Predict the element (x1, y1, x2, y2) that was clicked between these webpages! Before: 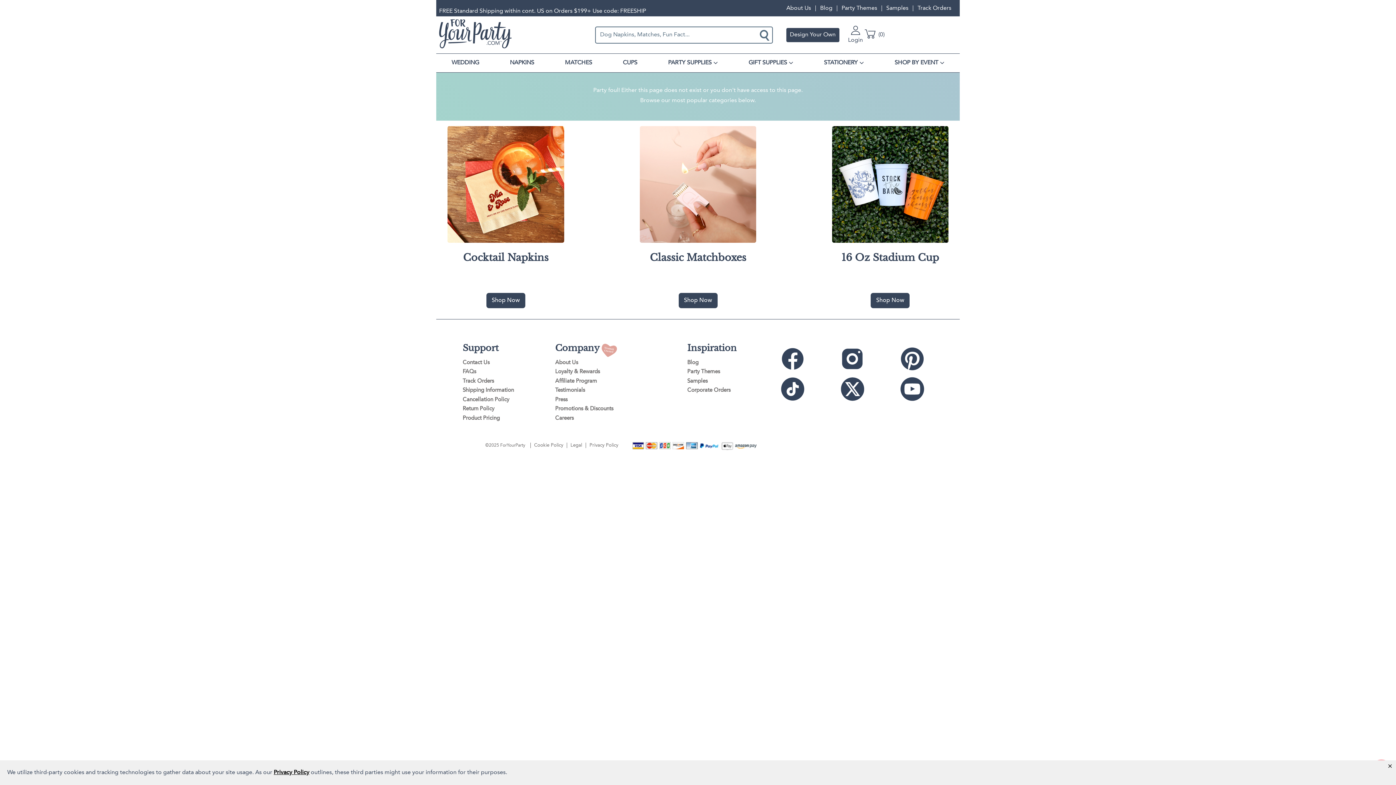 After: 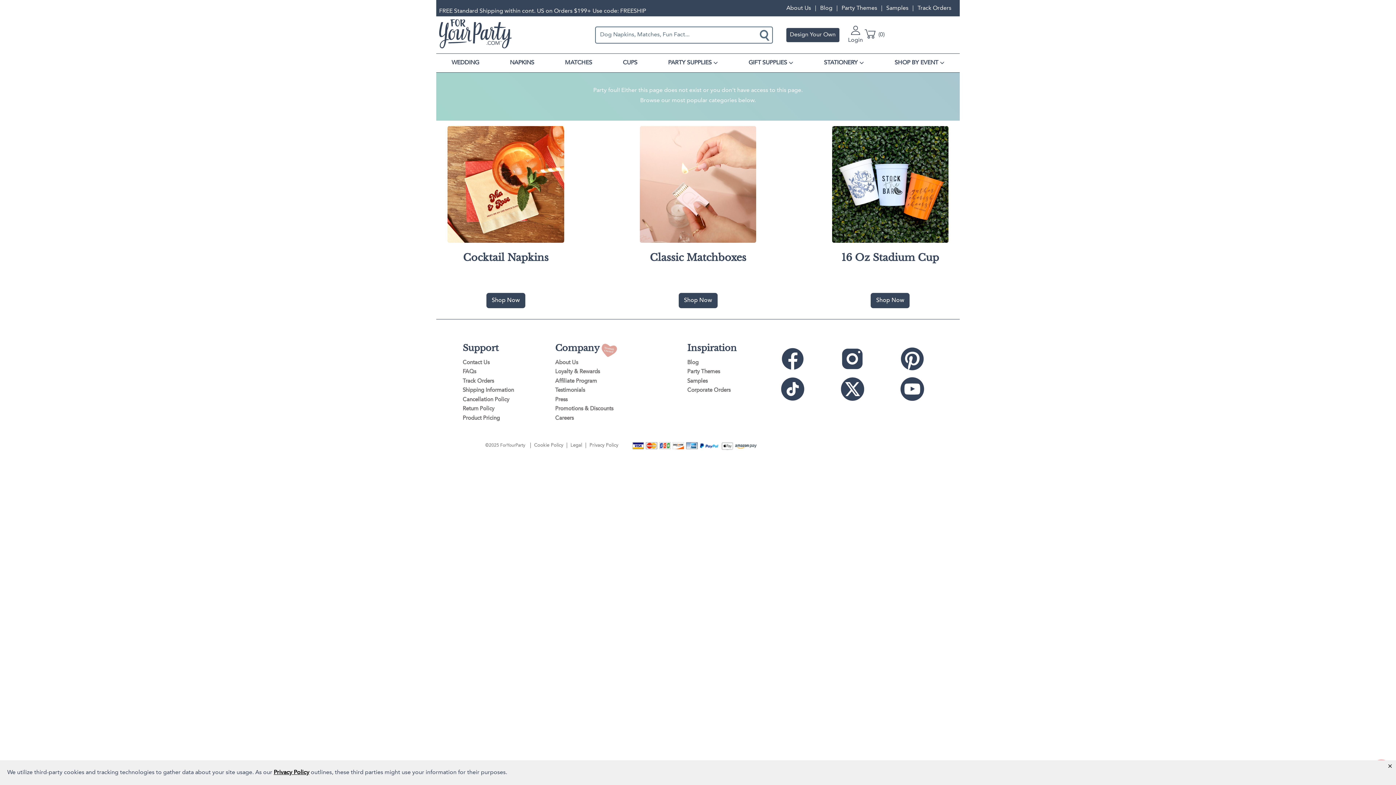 Action: bbox: (839, 374, 890, 404)